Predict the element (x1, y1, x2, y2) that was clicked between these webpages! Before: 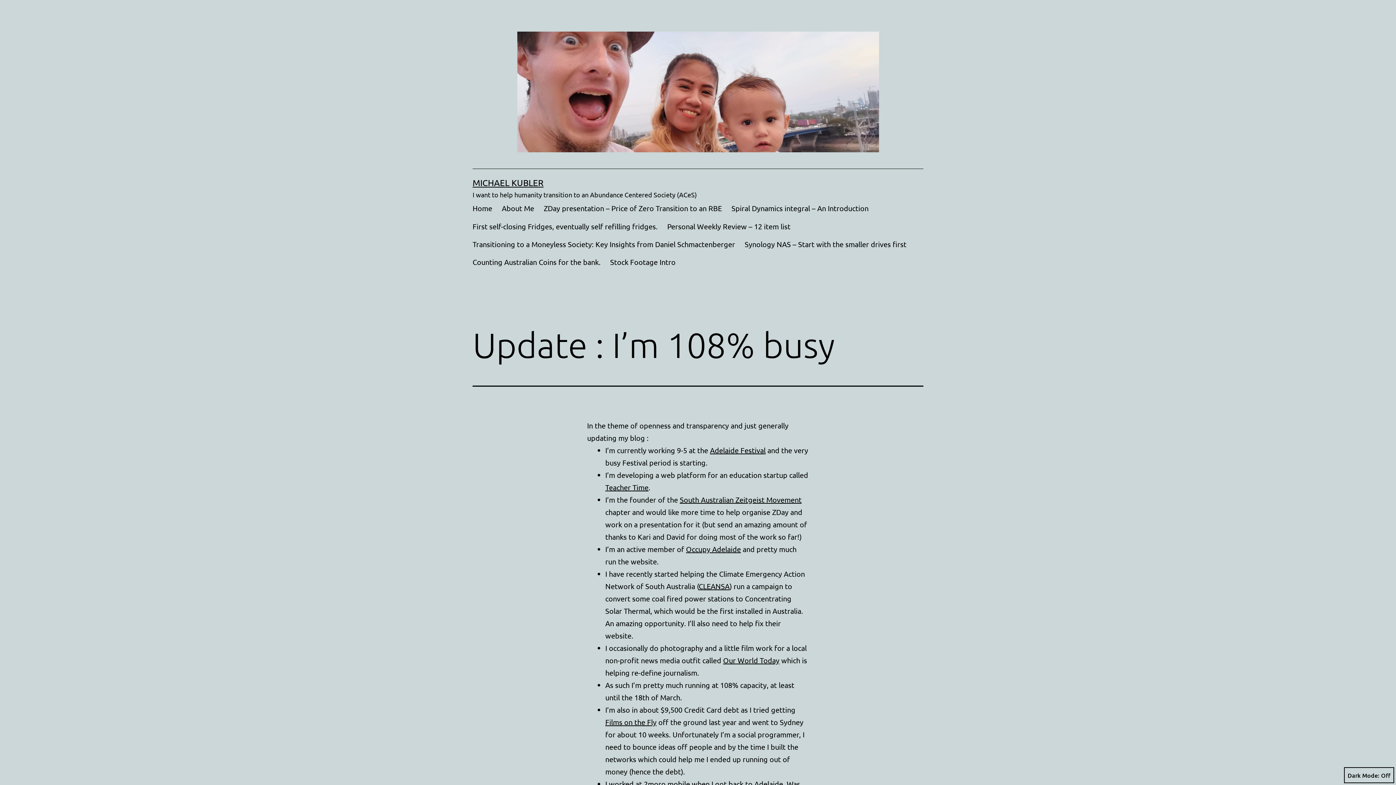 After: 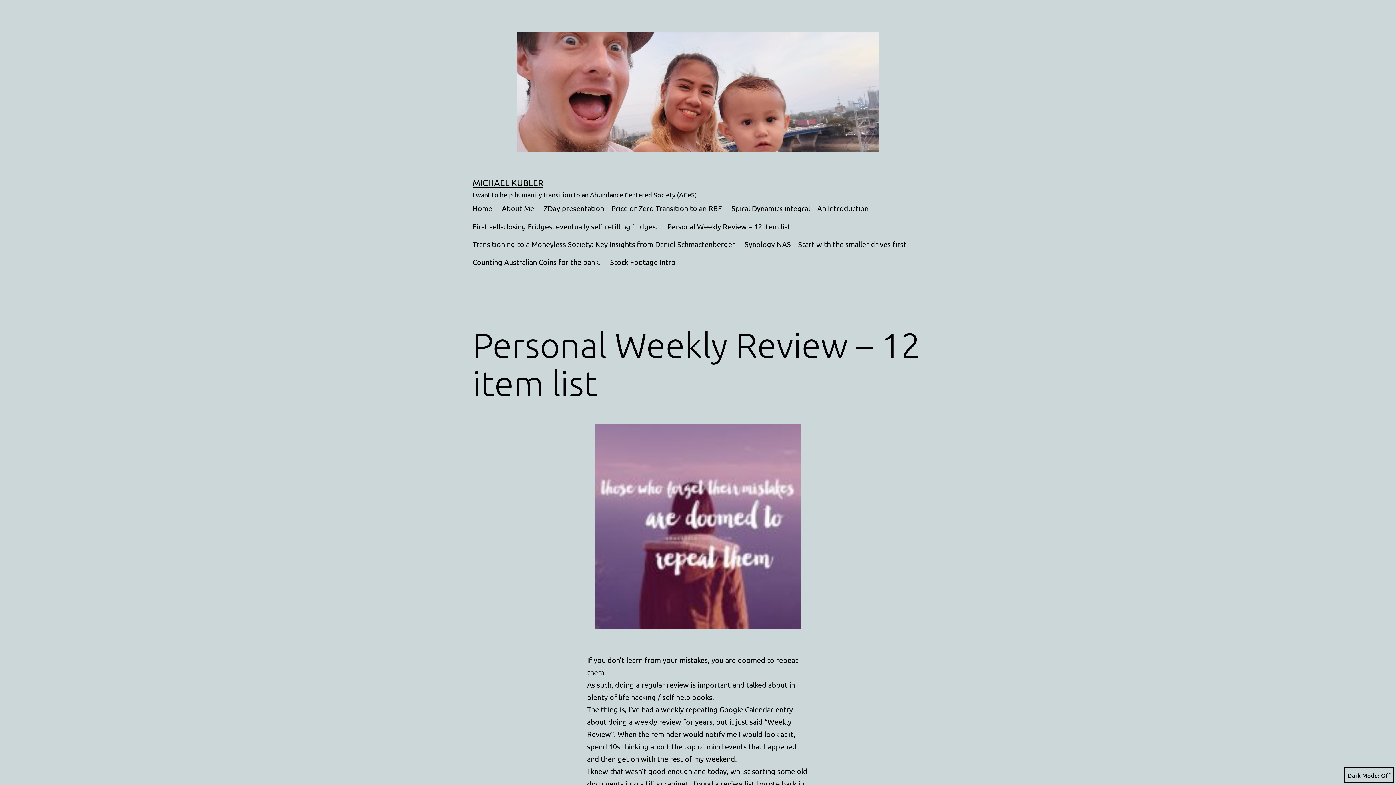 Action: label: Personal Weekly Review – 12 item list bbox: (662, 217, 795, 235)